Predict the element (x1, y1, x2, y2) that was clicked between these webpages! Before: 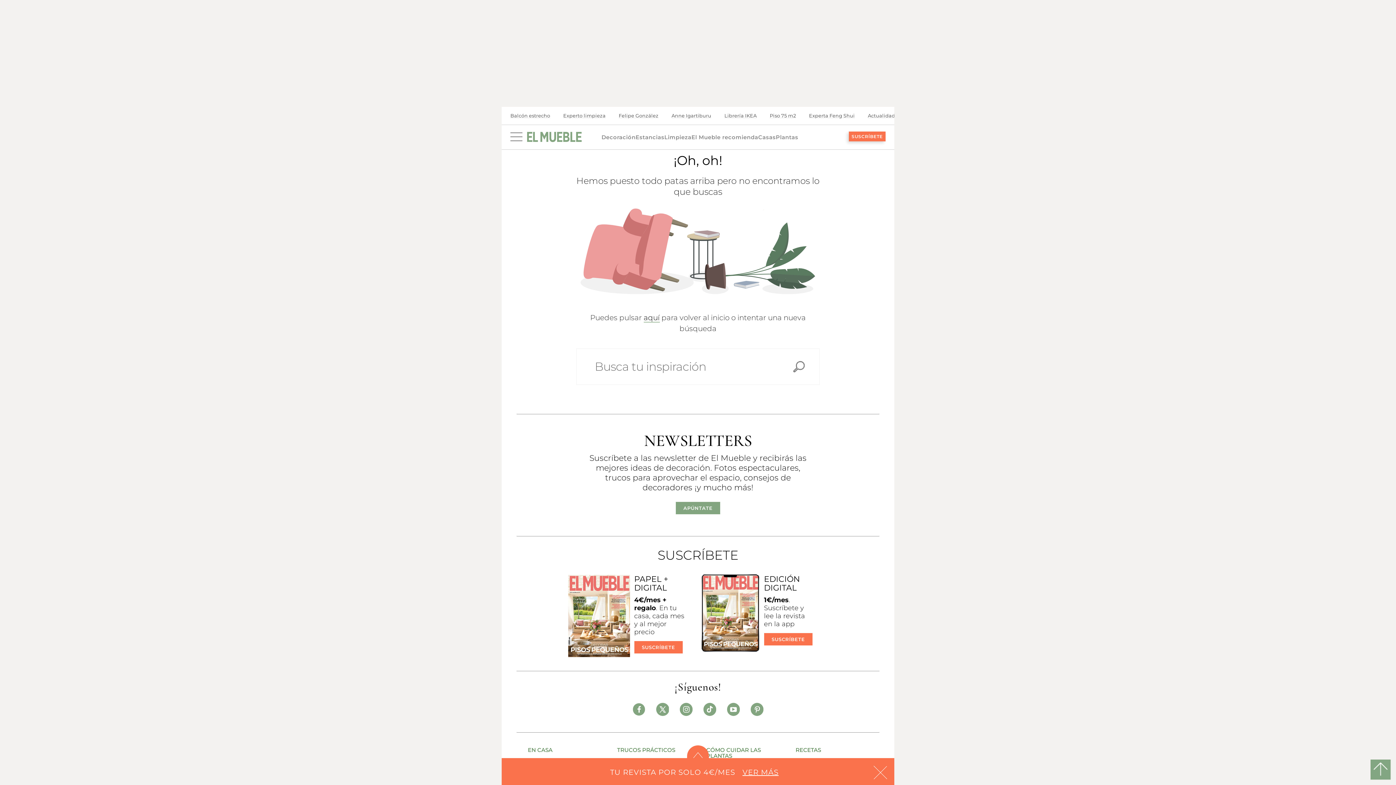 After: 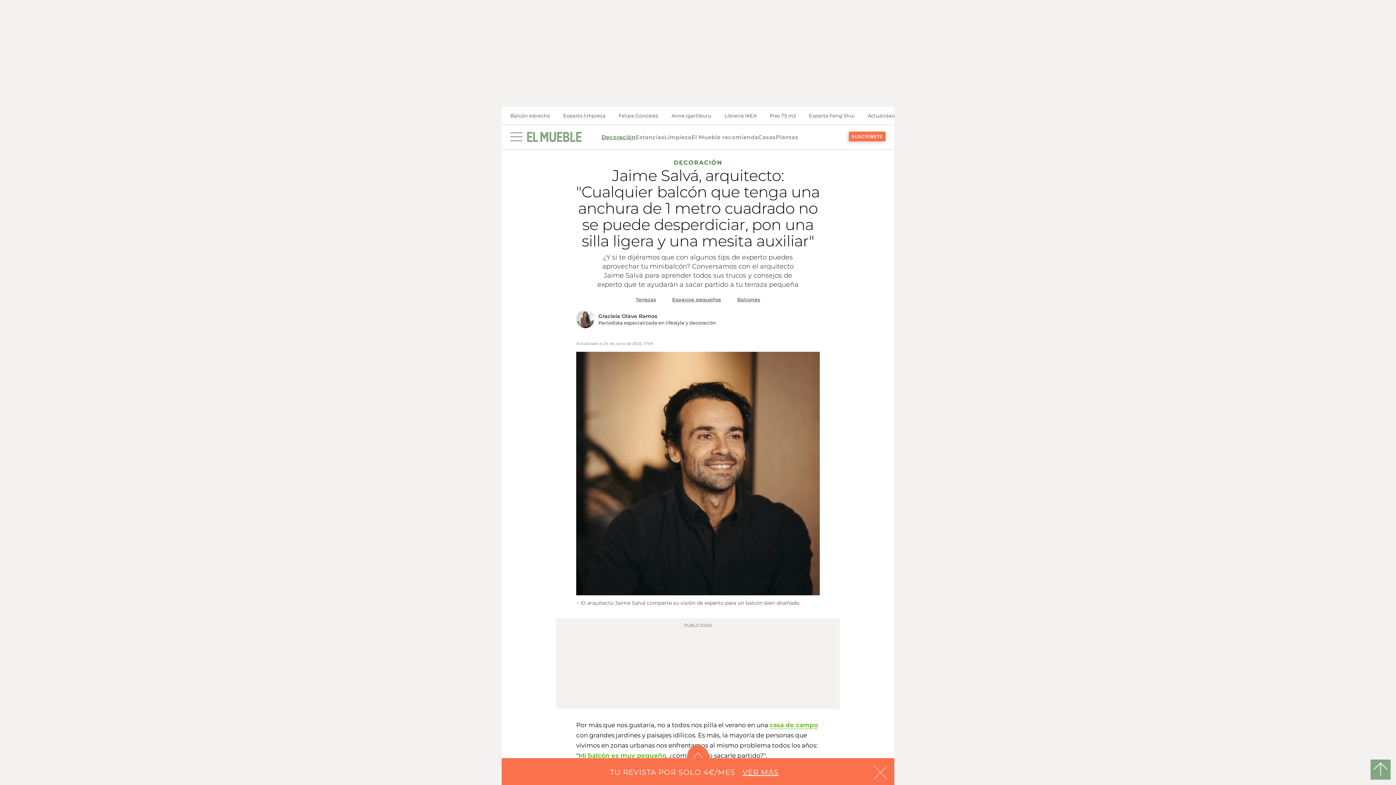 Action: bbox: (504, 106, 556, 124) label: Balcón estrecho